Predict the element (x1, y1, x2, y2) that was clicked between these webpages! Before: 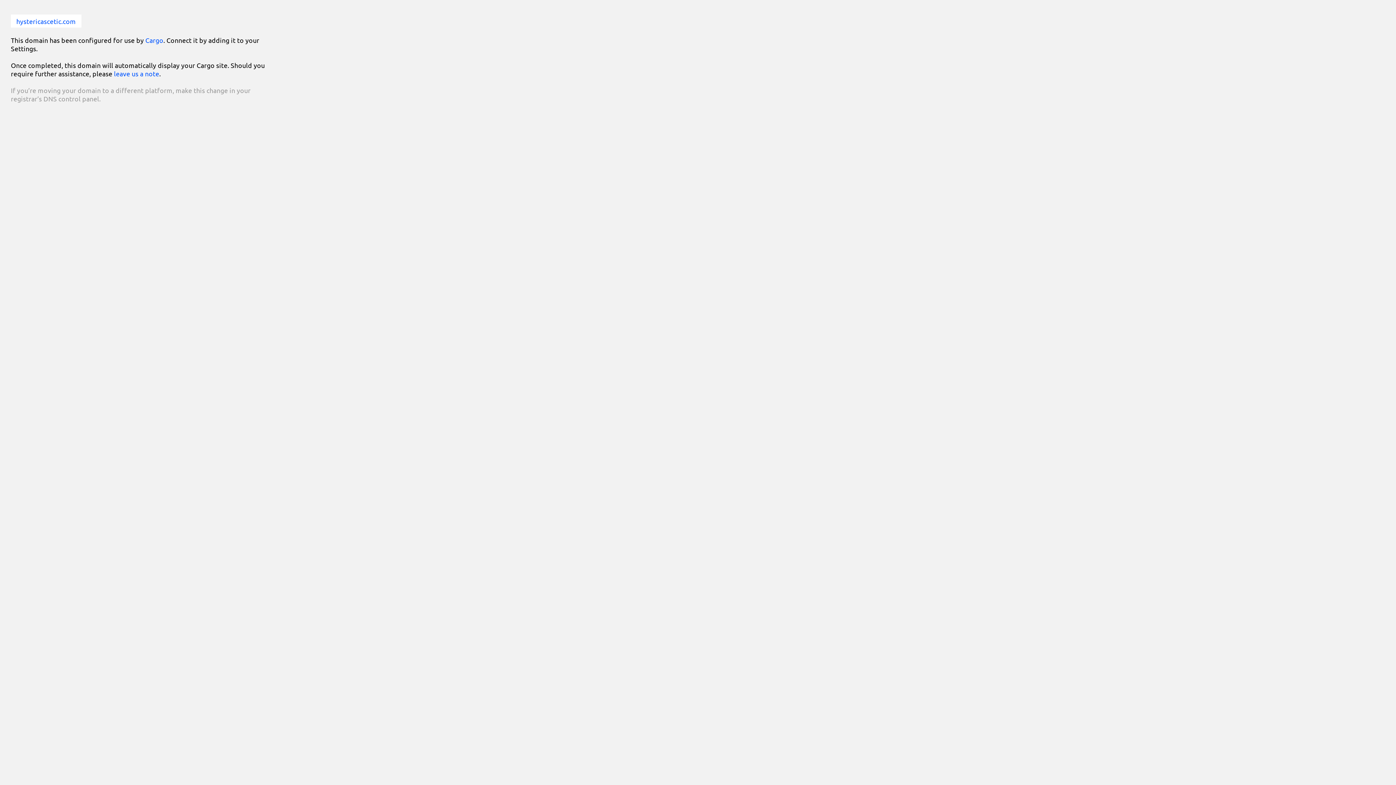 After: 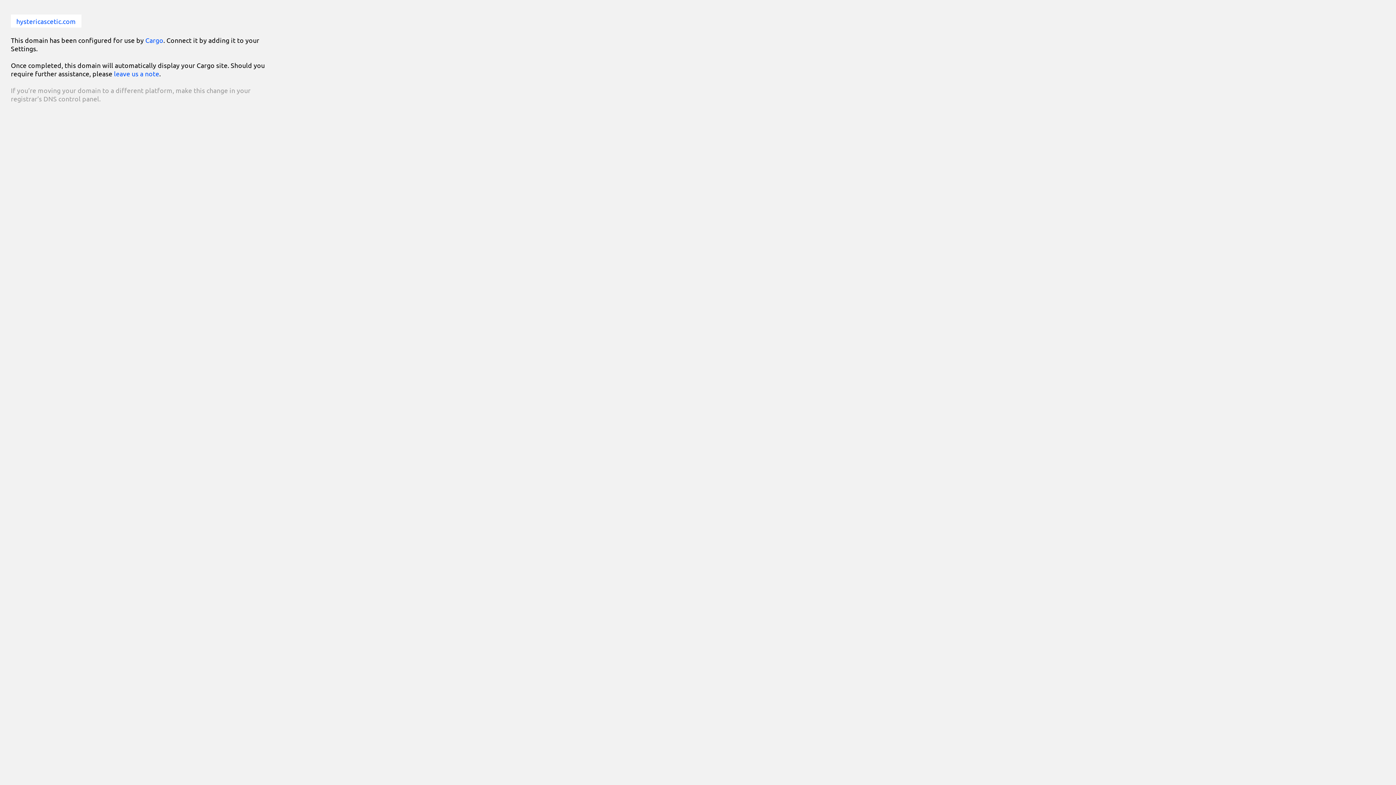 Action: label: leave us a note bbox: (114, 69, 159, 77)